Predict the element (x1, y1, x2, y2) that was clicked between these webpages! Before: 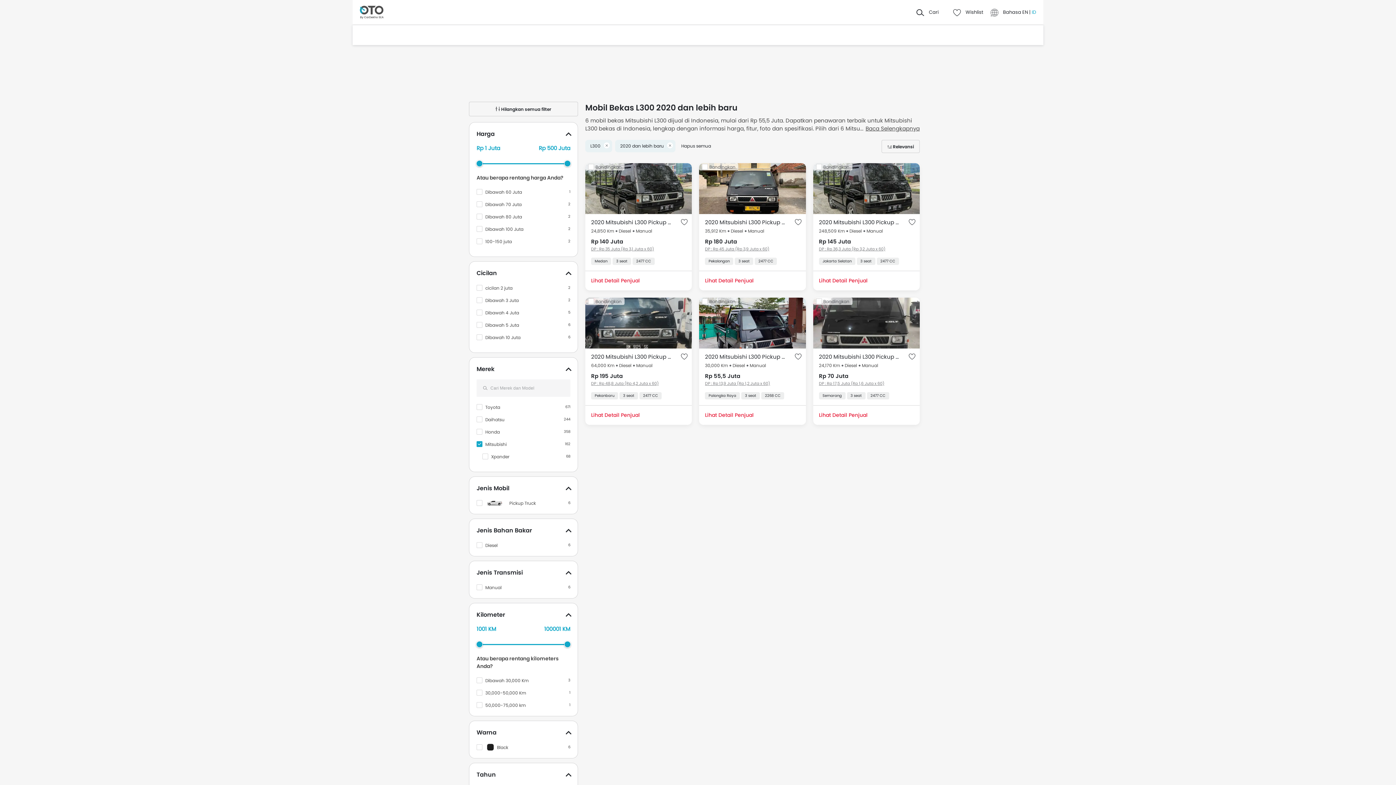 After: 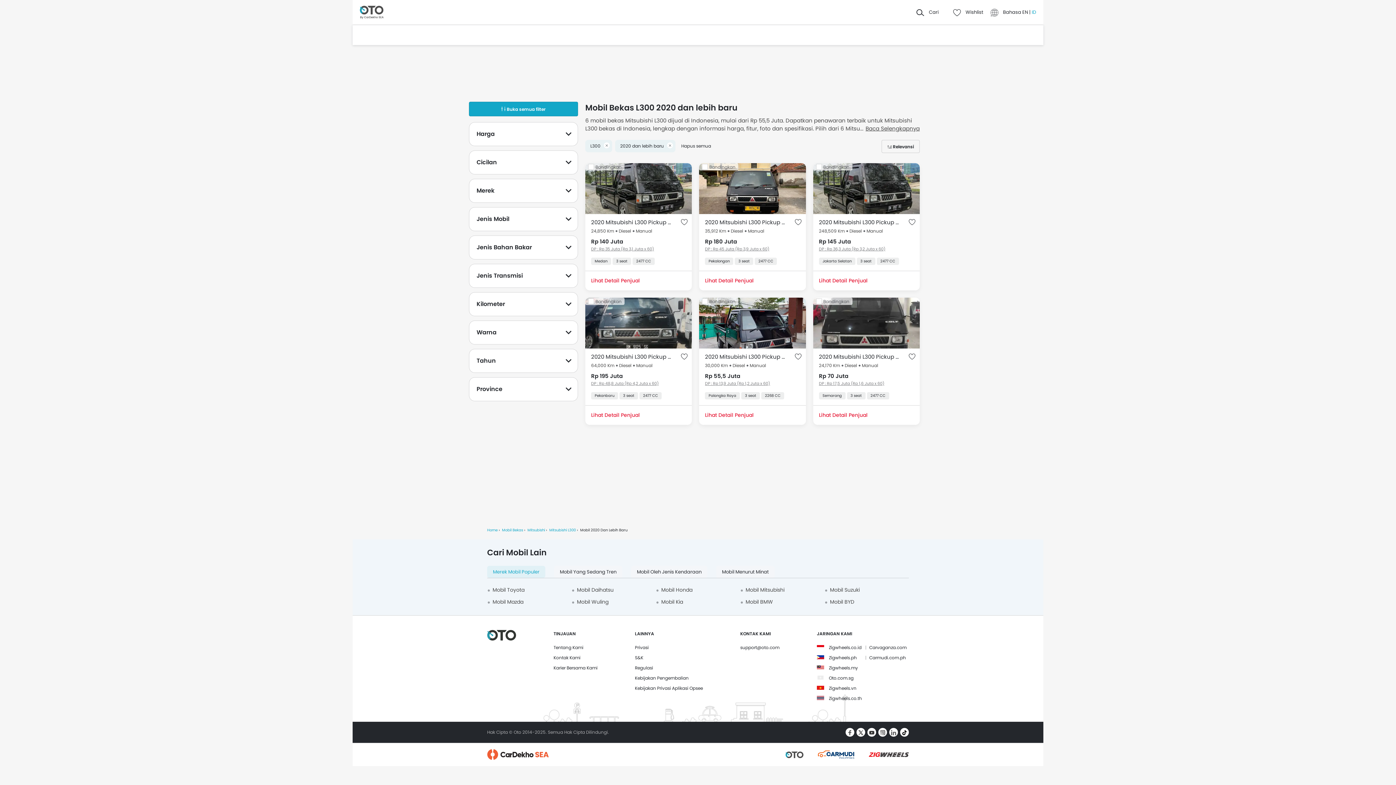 Action: bbox: (469, 101, 578, 116) label:  Hilangkan semua filter